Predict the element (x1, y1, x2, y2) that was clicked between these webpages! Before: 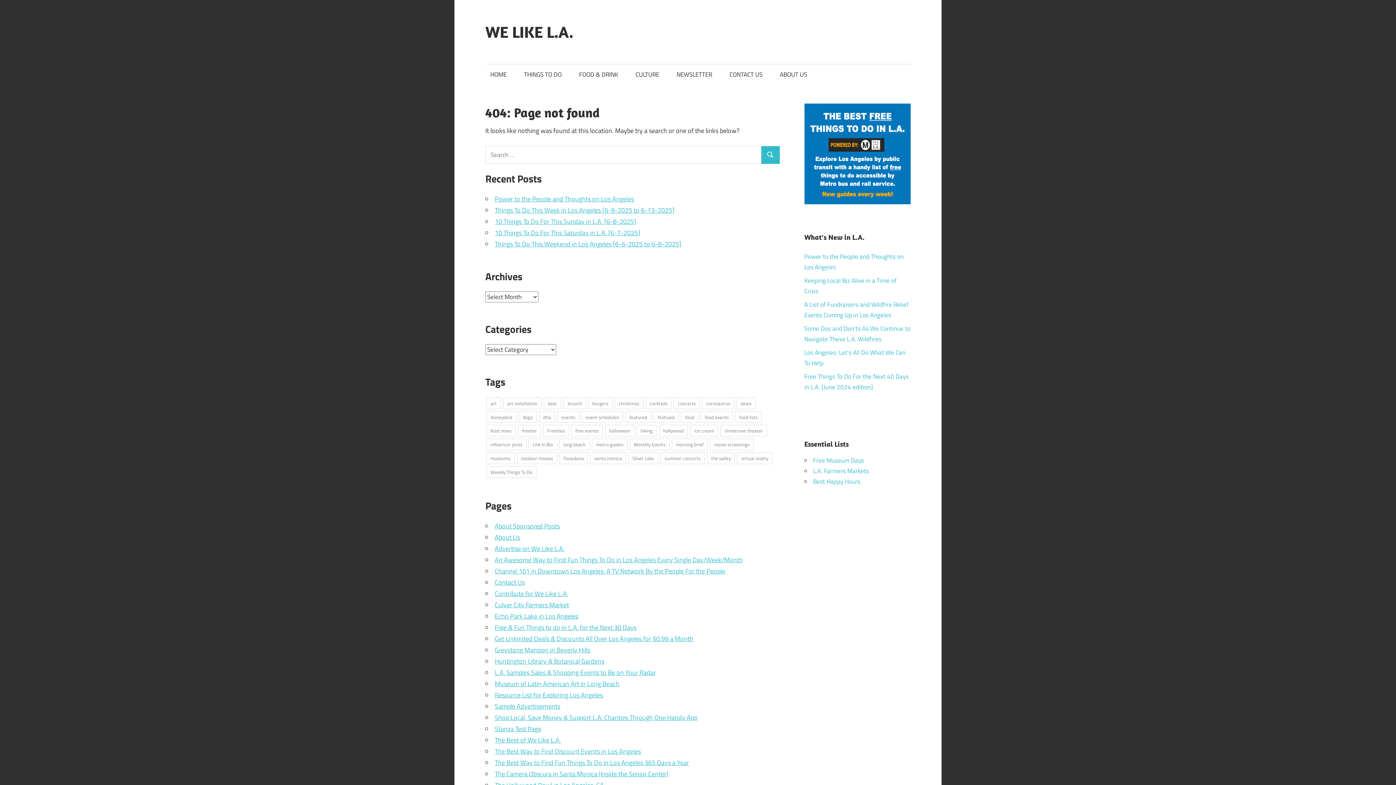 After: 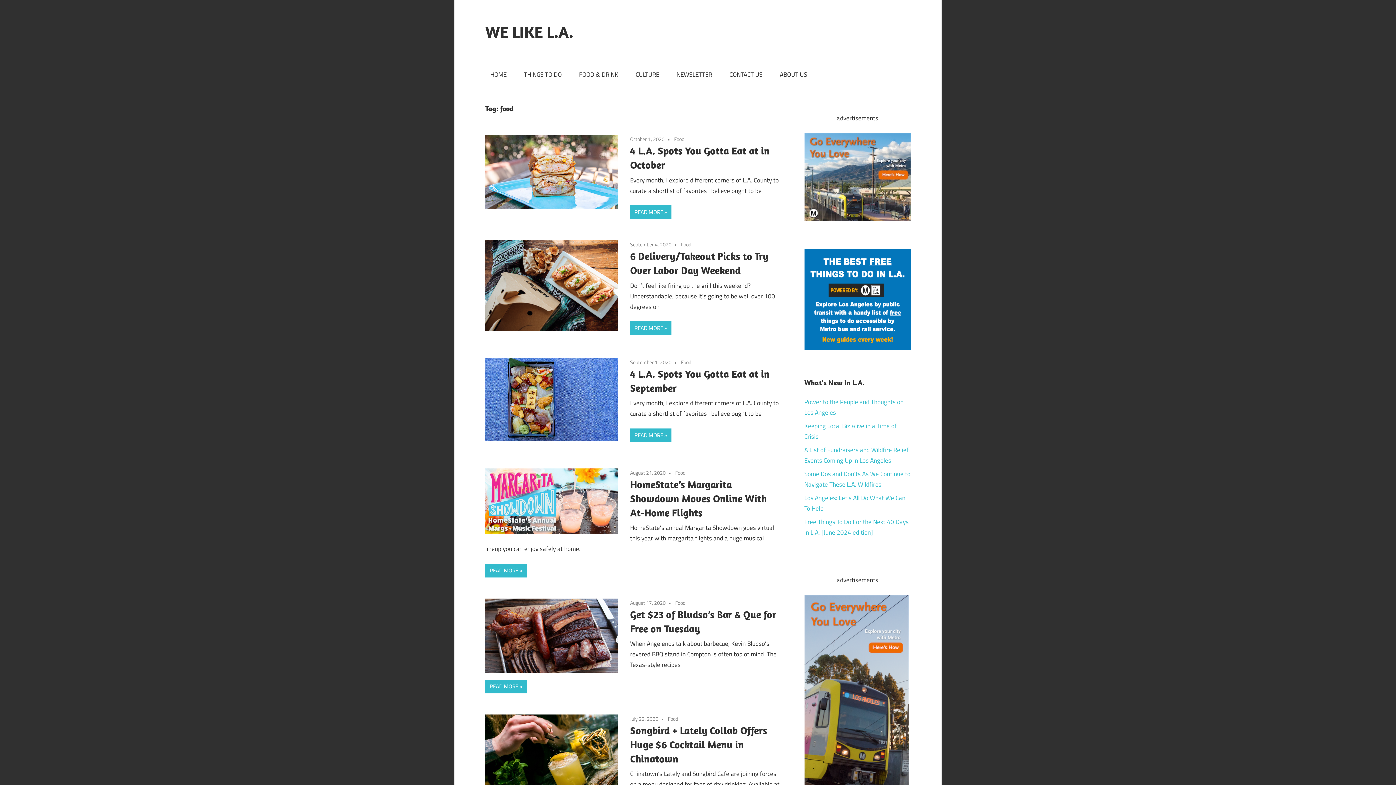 Action: label: food (18 items) bbox: (681, 411, 698, 423)